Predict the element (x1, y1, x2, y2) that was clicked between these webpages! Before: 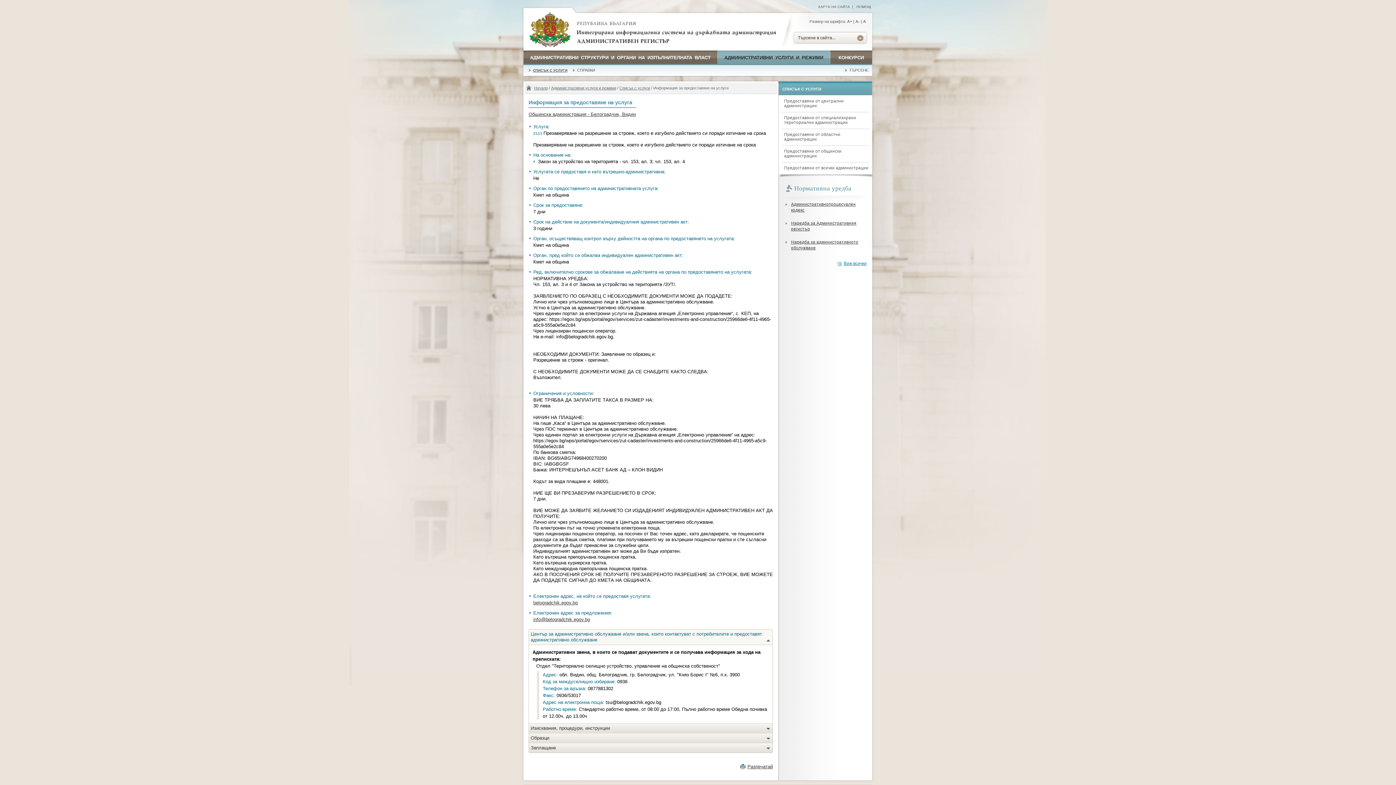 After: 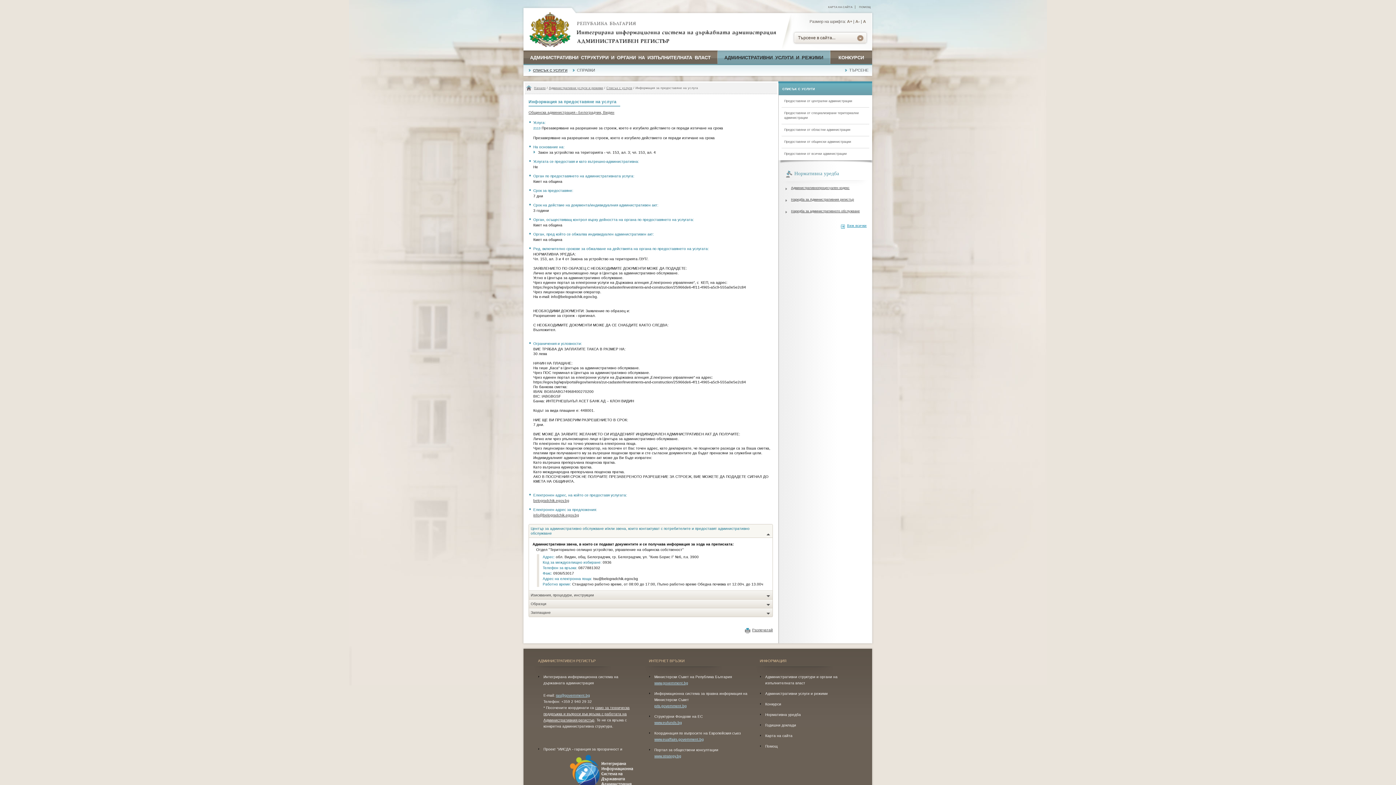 Action: bbox: (855, 19, 860, 23) label: A-